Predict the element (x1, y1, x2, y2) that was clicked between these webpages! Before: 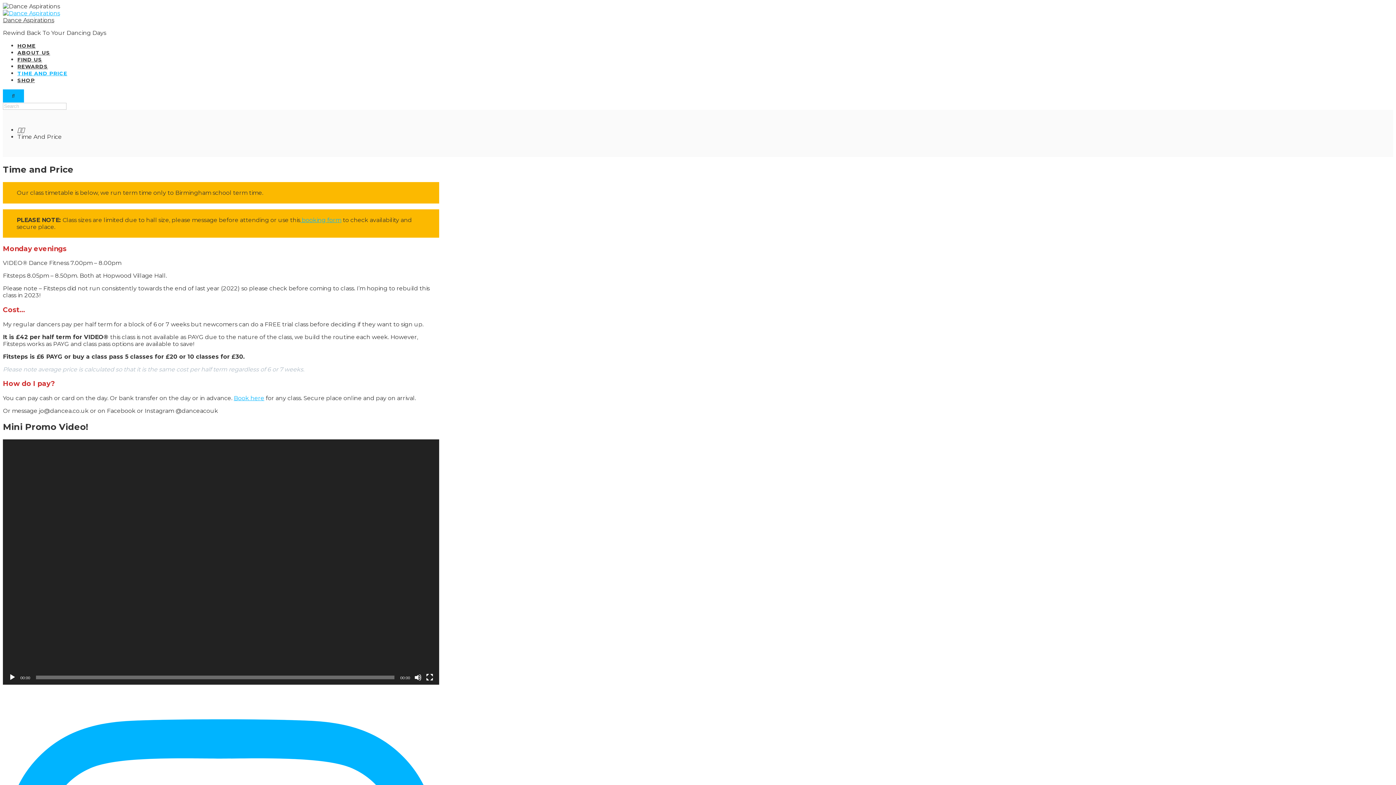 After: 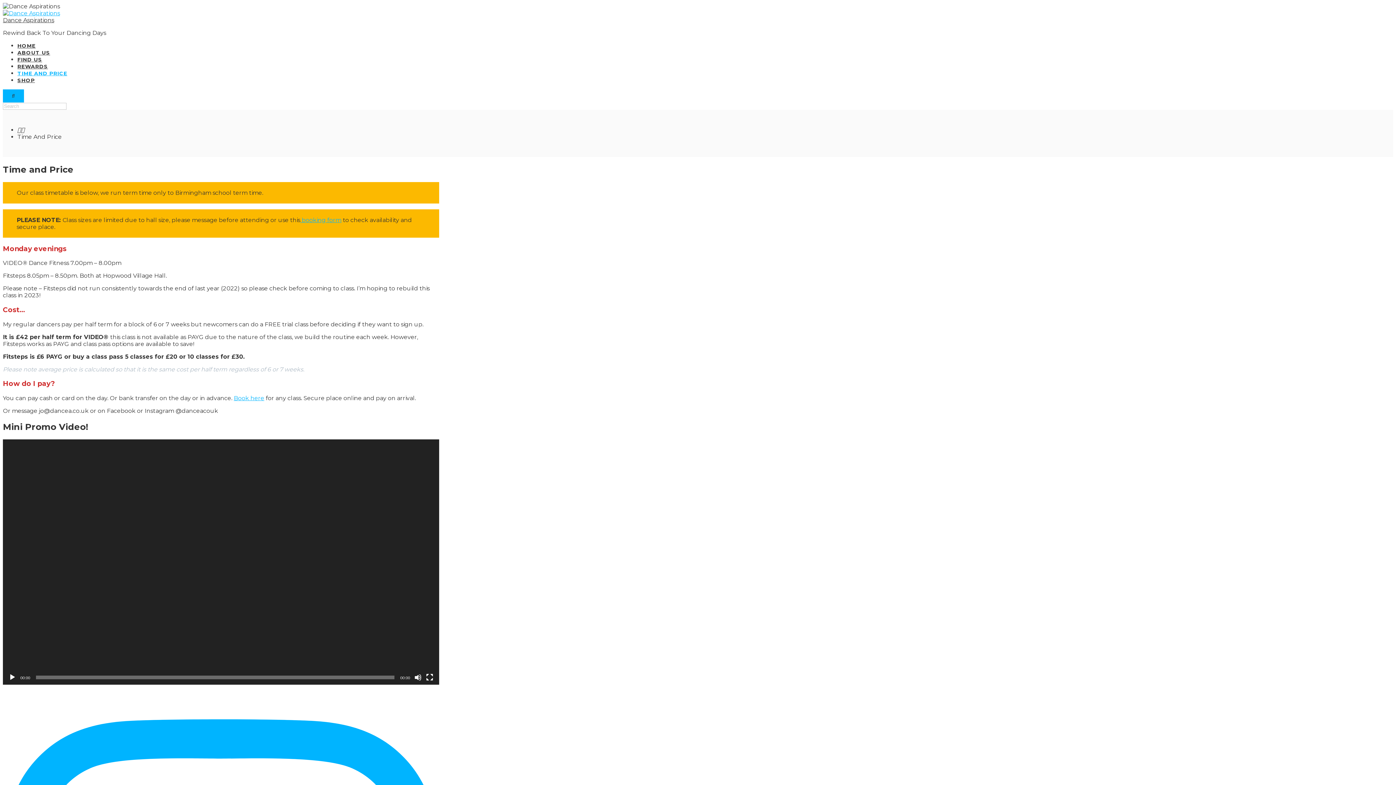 Action: label: TIME AND PRICE bbox: (17, 70, 67, 76)